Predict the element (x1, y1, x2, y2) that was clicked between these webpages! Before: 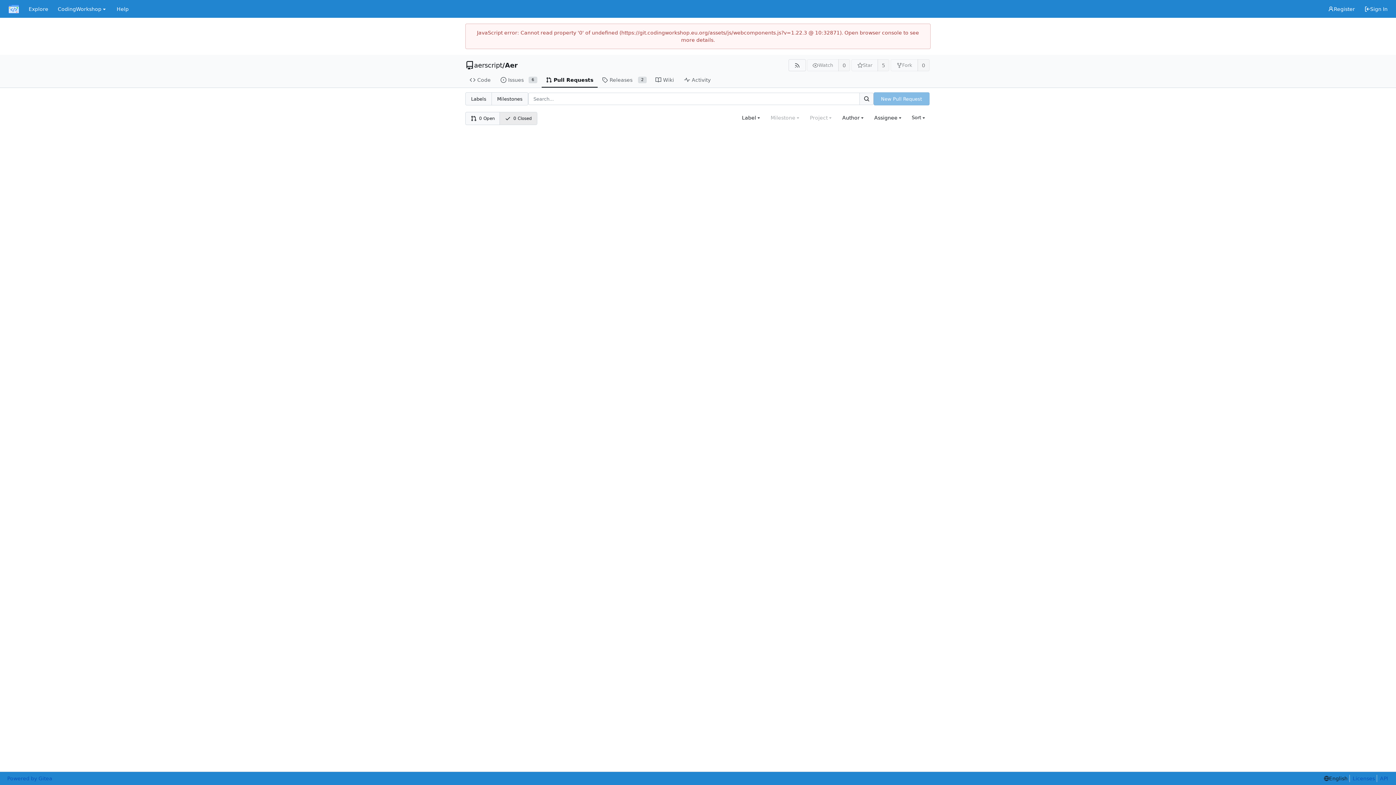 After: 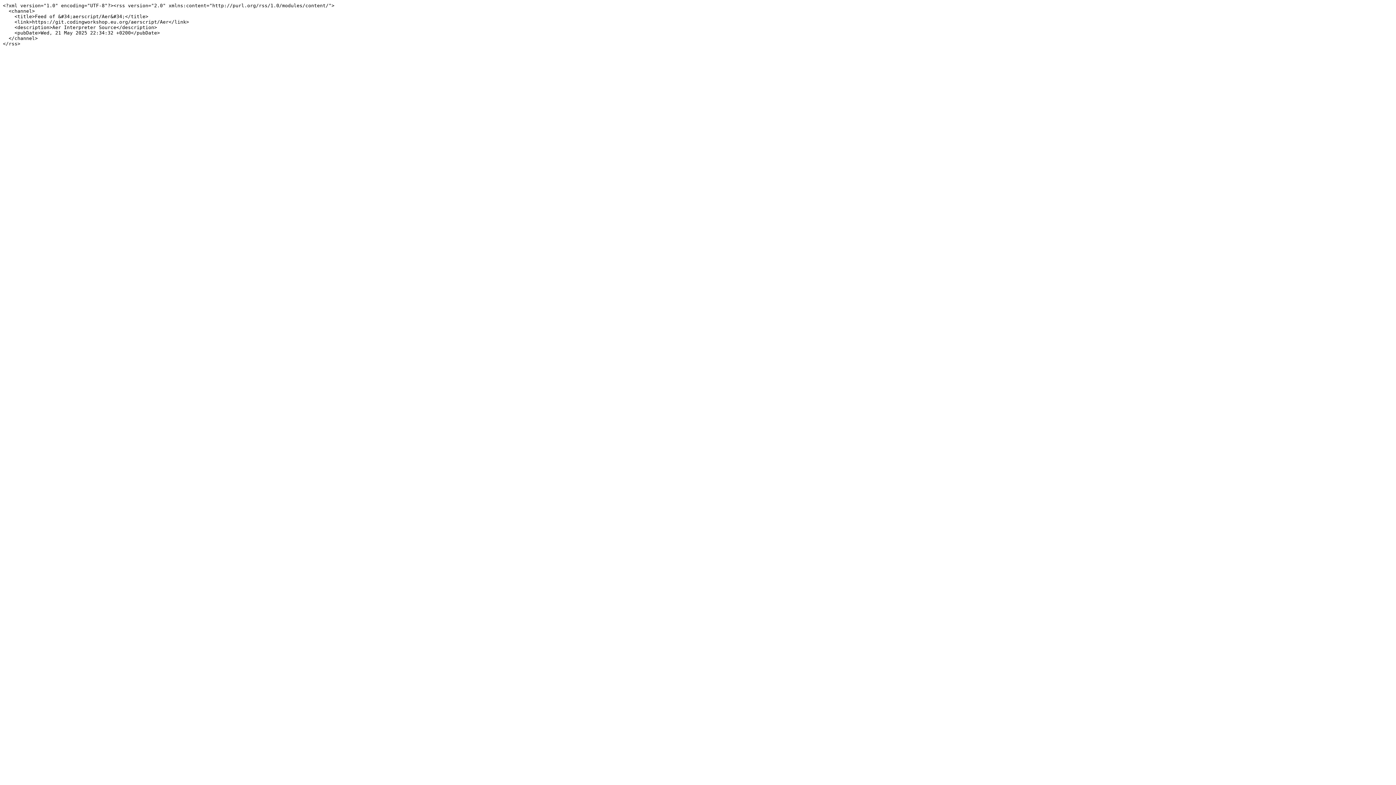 Action: bbox: (788, 59, 806, 71) label: RSS Feed